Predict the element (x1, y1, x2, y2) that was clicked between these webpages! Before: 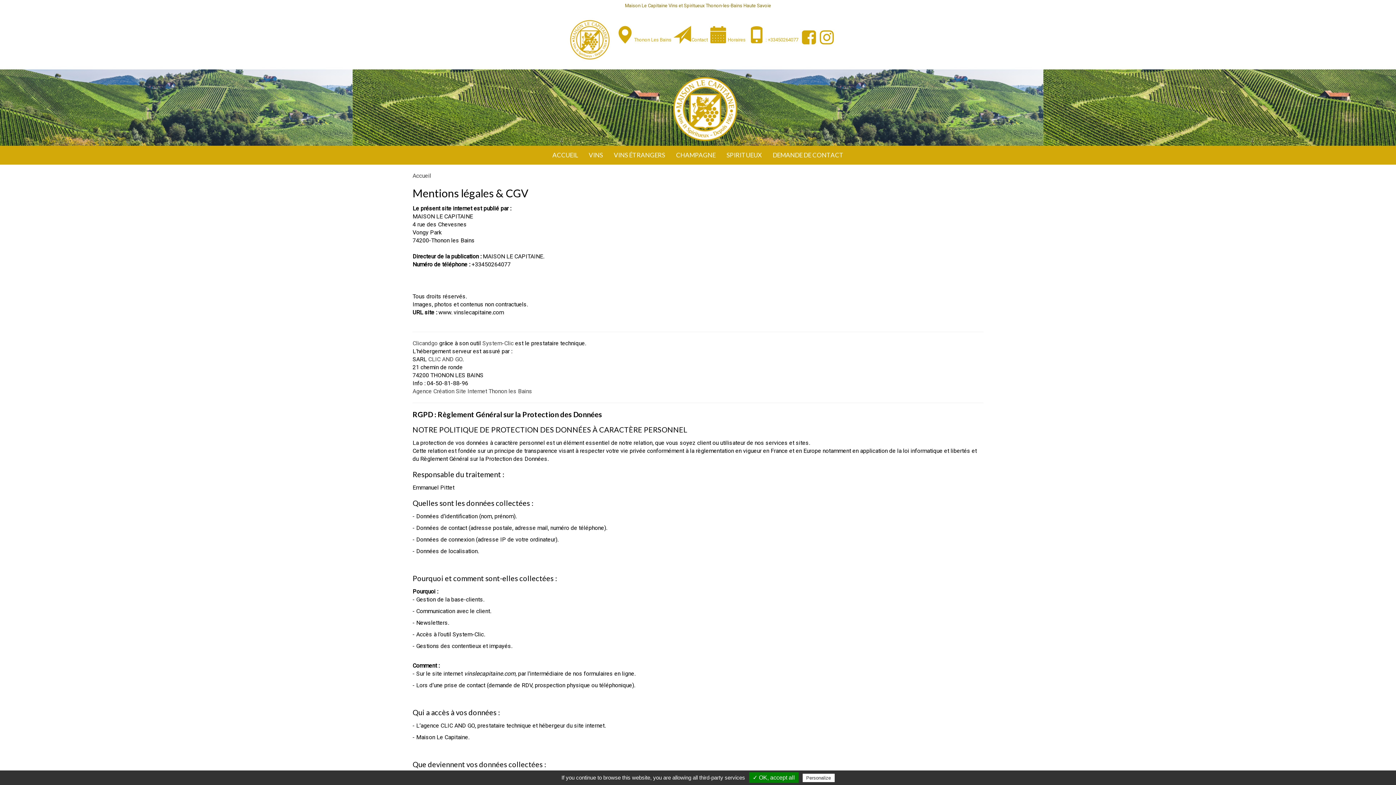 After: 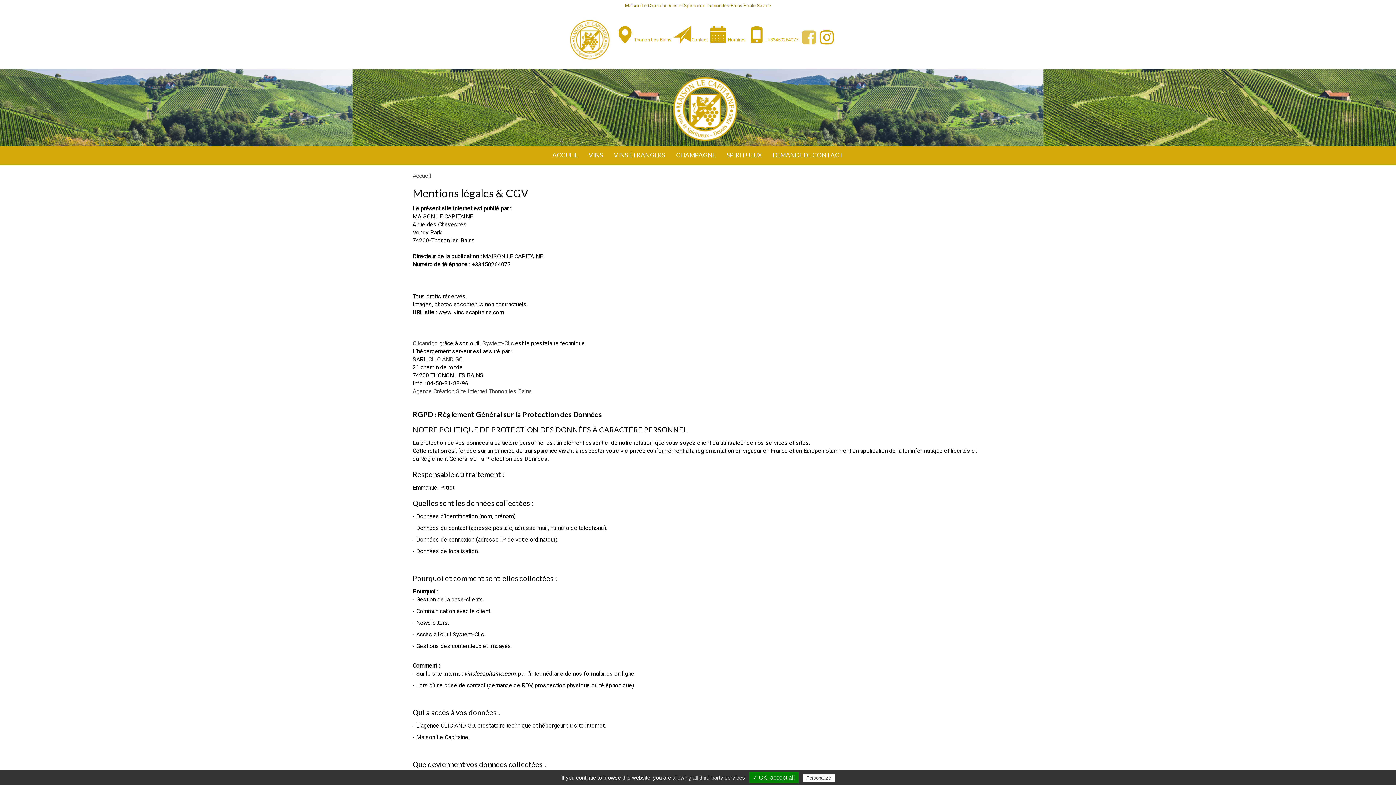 Action: bbox: (800, 27, 816, 48)